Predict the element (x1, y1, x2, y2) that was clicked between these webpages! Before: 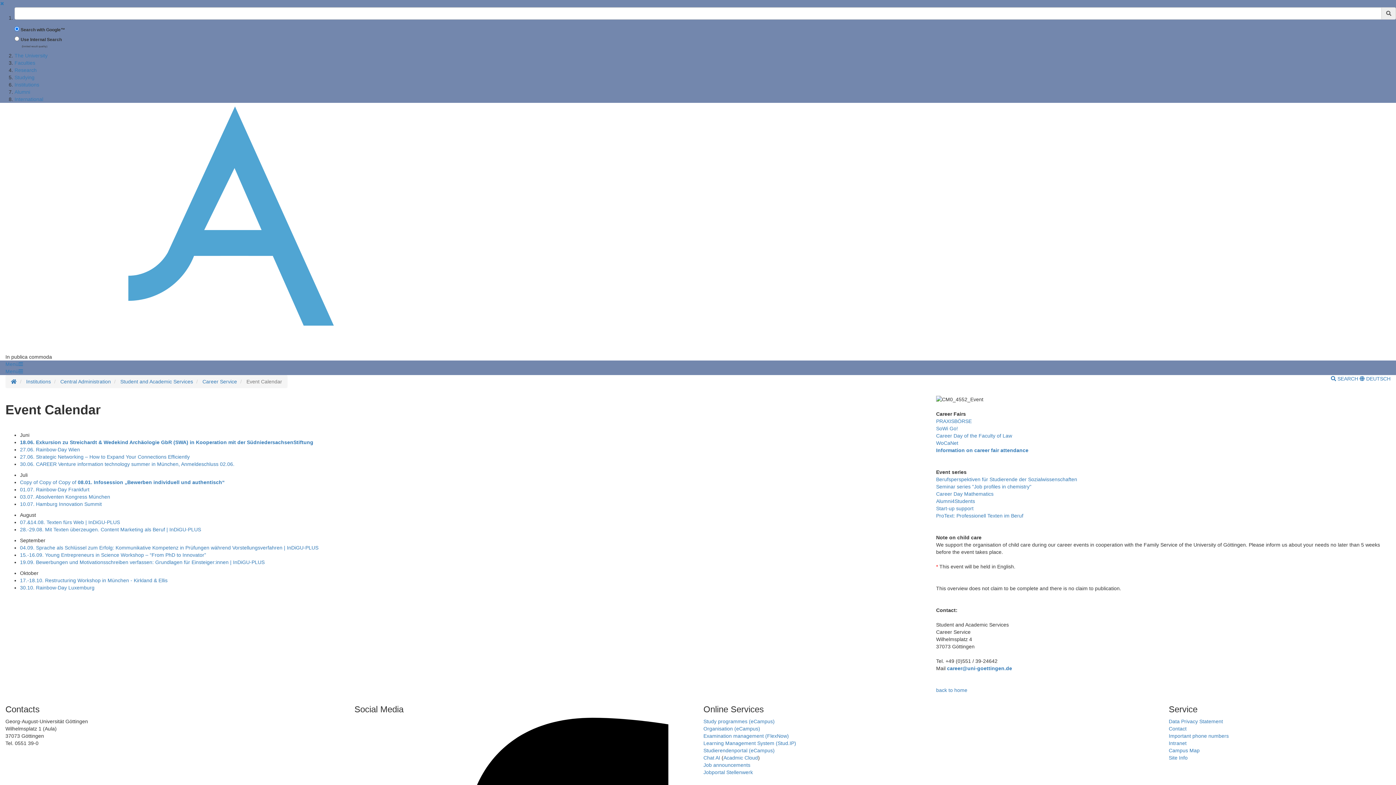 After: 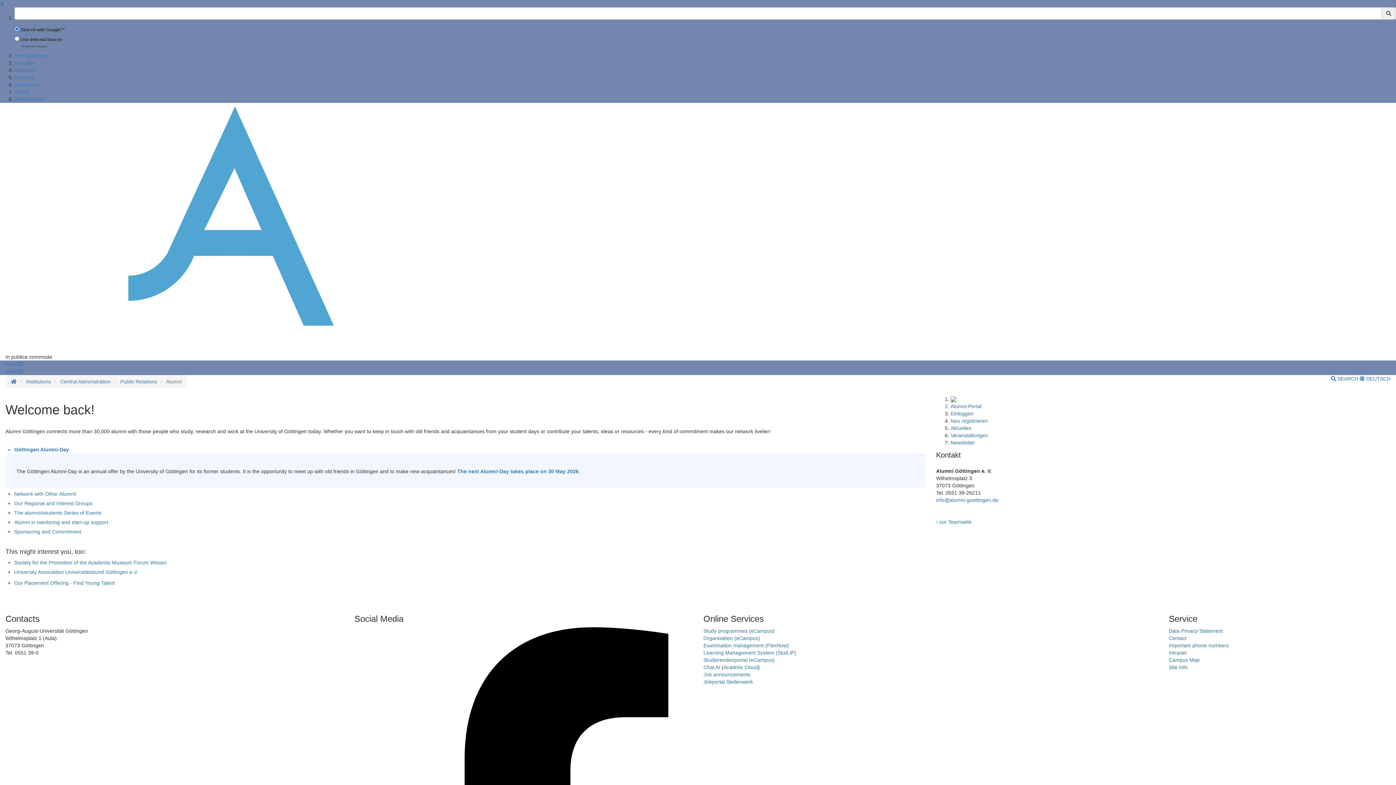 Action: label: Alumni bbox: (14, 89, 30, 94)